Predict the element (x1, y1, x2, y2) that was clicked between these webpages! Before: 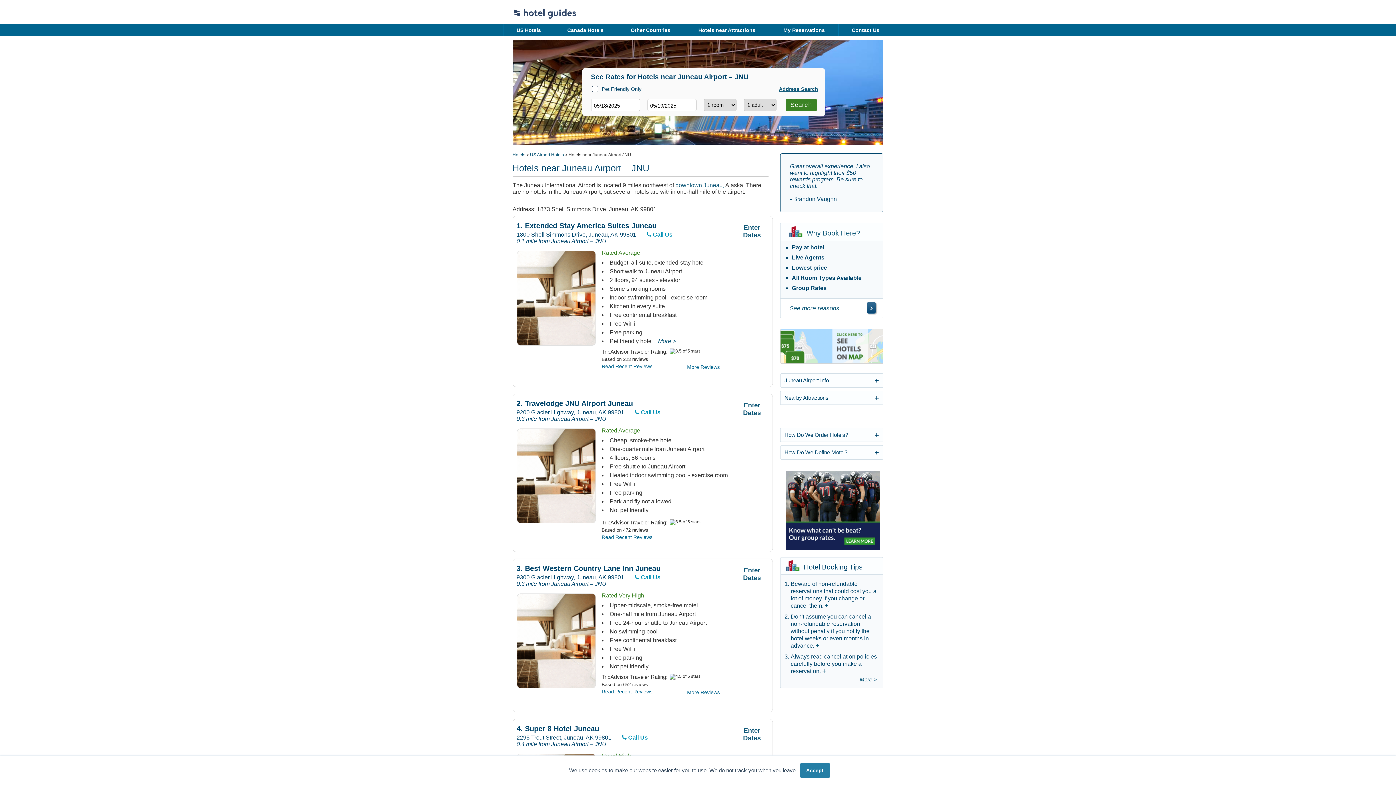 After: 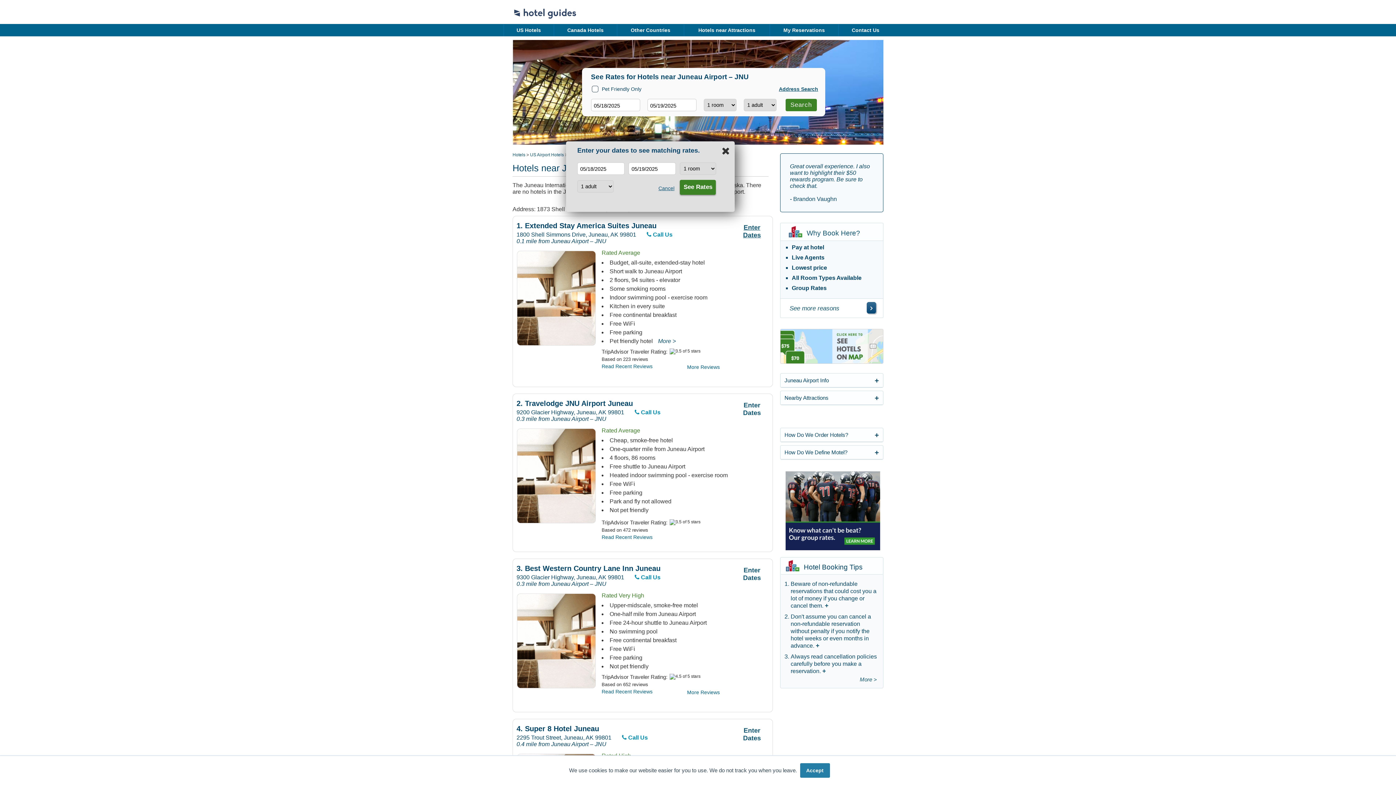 Action: bbox: (731, 224, 772, 239) label: Enter
Dates